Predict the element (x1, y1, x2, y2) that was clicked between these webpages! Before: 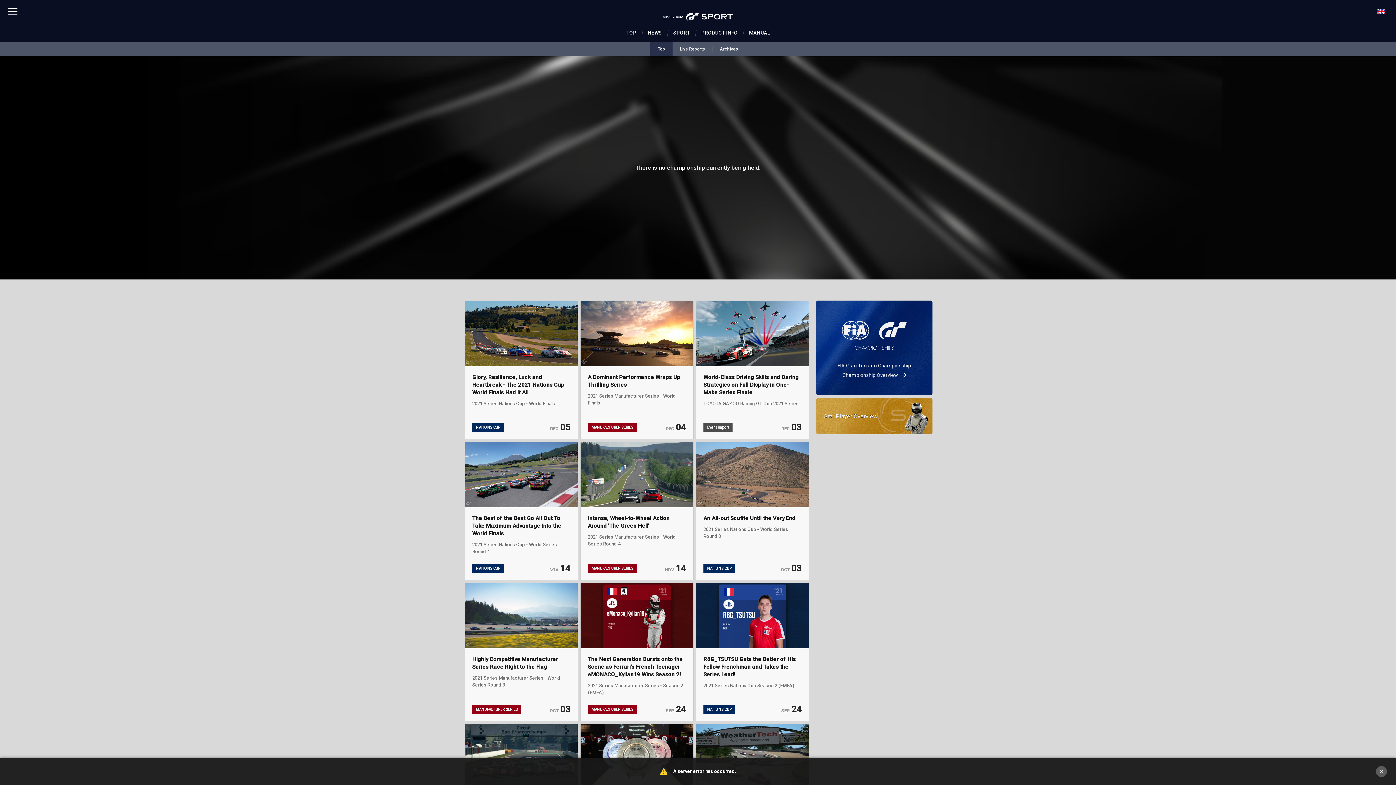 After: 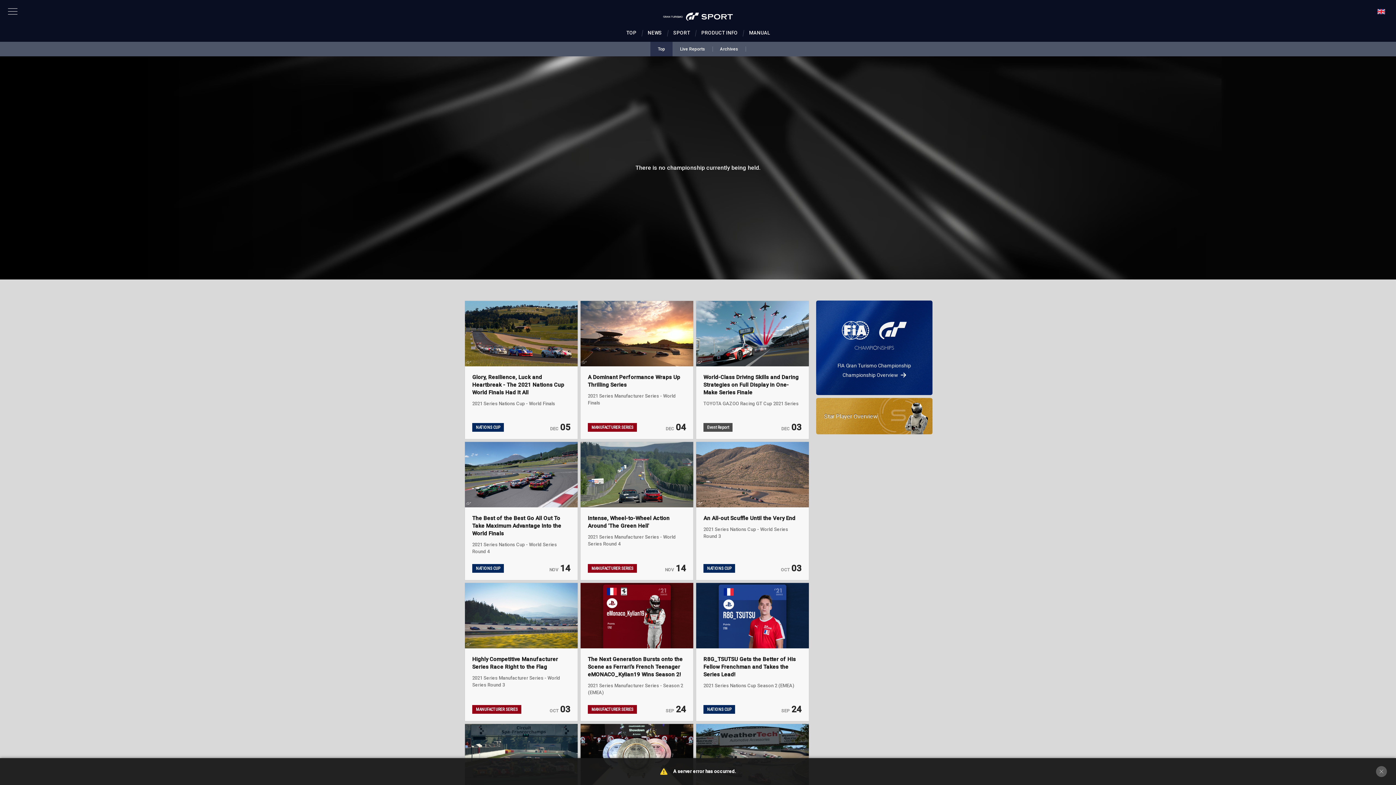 Action: label: Top bbox: (650, 41, 672, 56)